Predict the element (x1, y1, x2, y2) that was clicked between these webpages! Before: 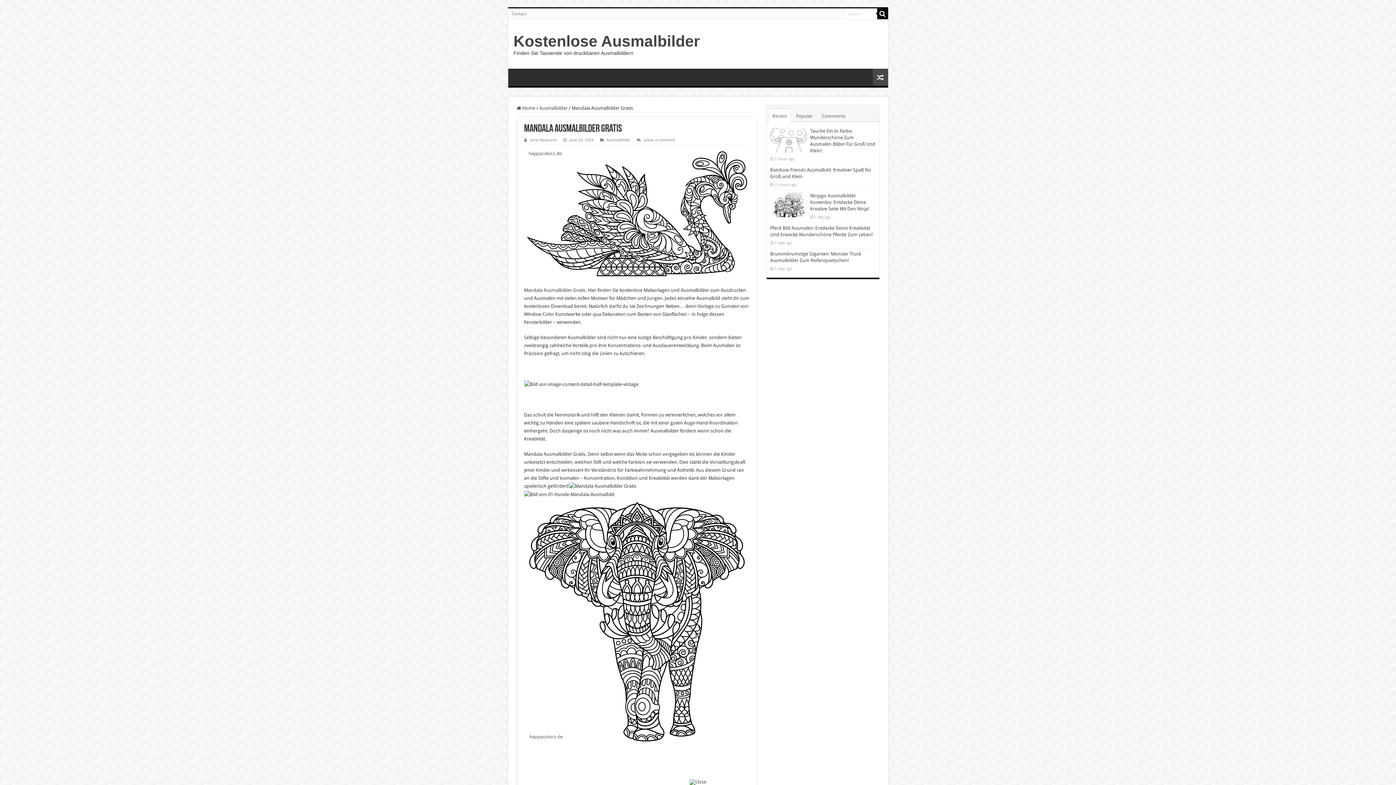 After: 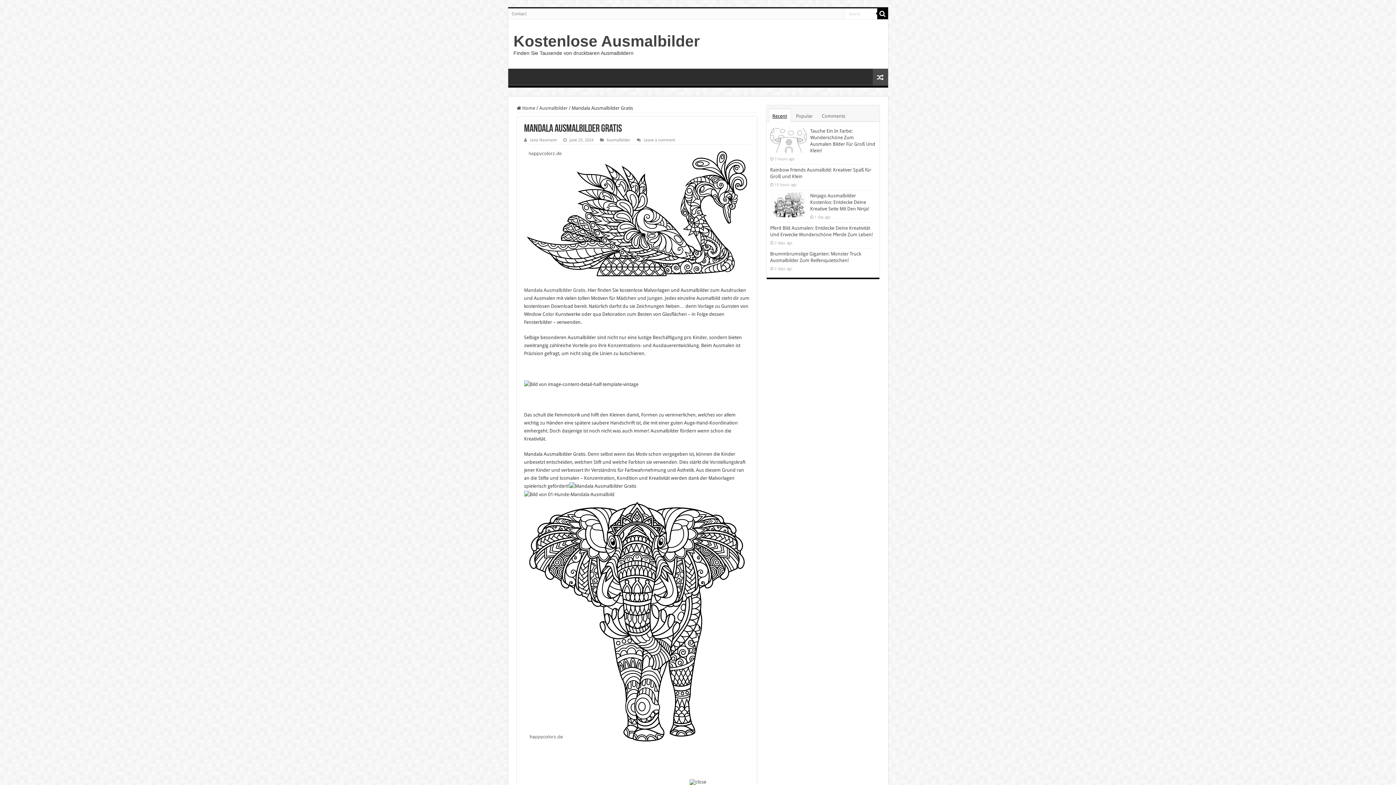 Action: bbox: (769, 109, 790, 122) label: Recent